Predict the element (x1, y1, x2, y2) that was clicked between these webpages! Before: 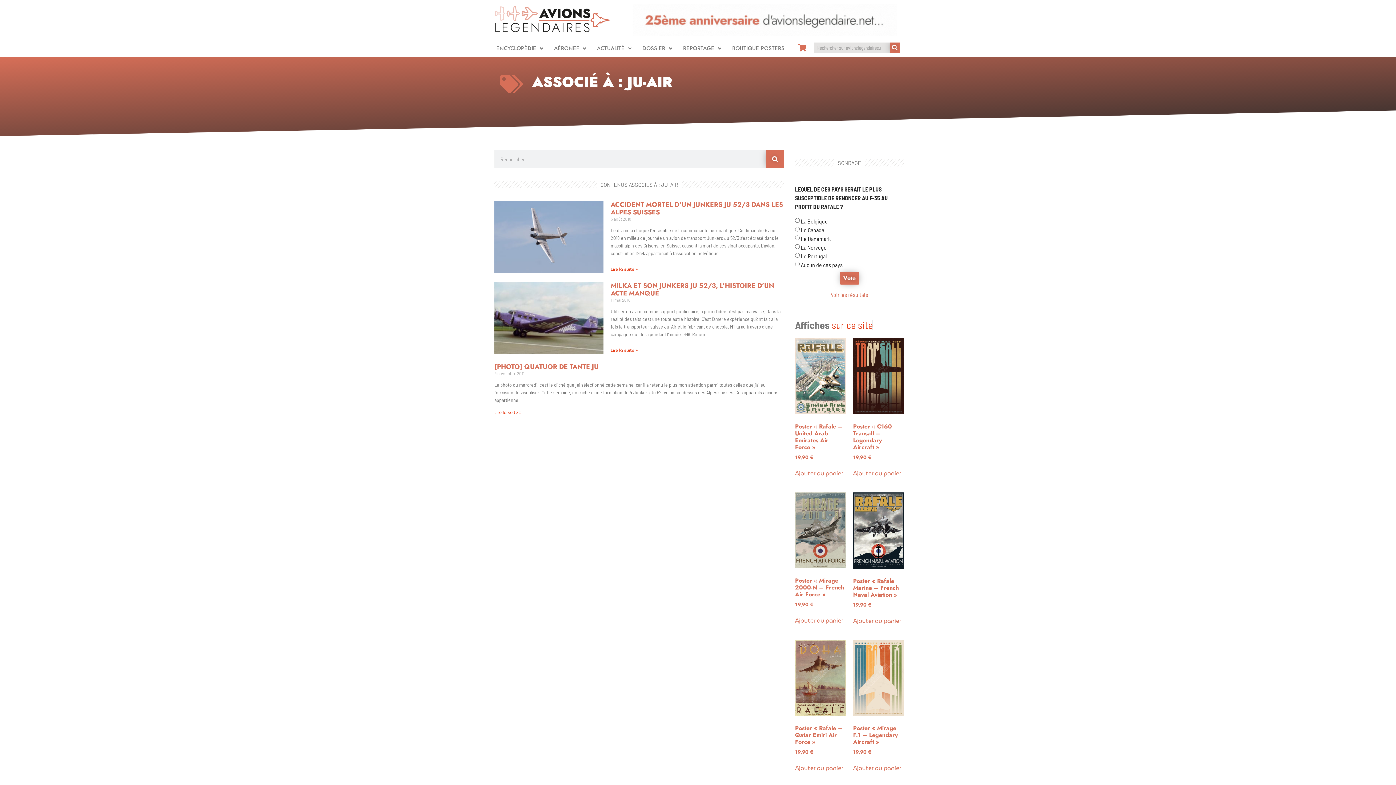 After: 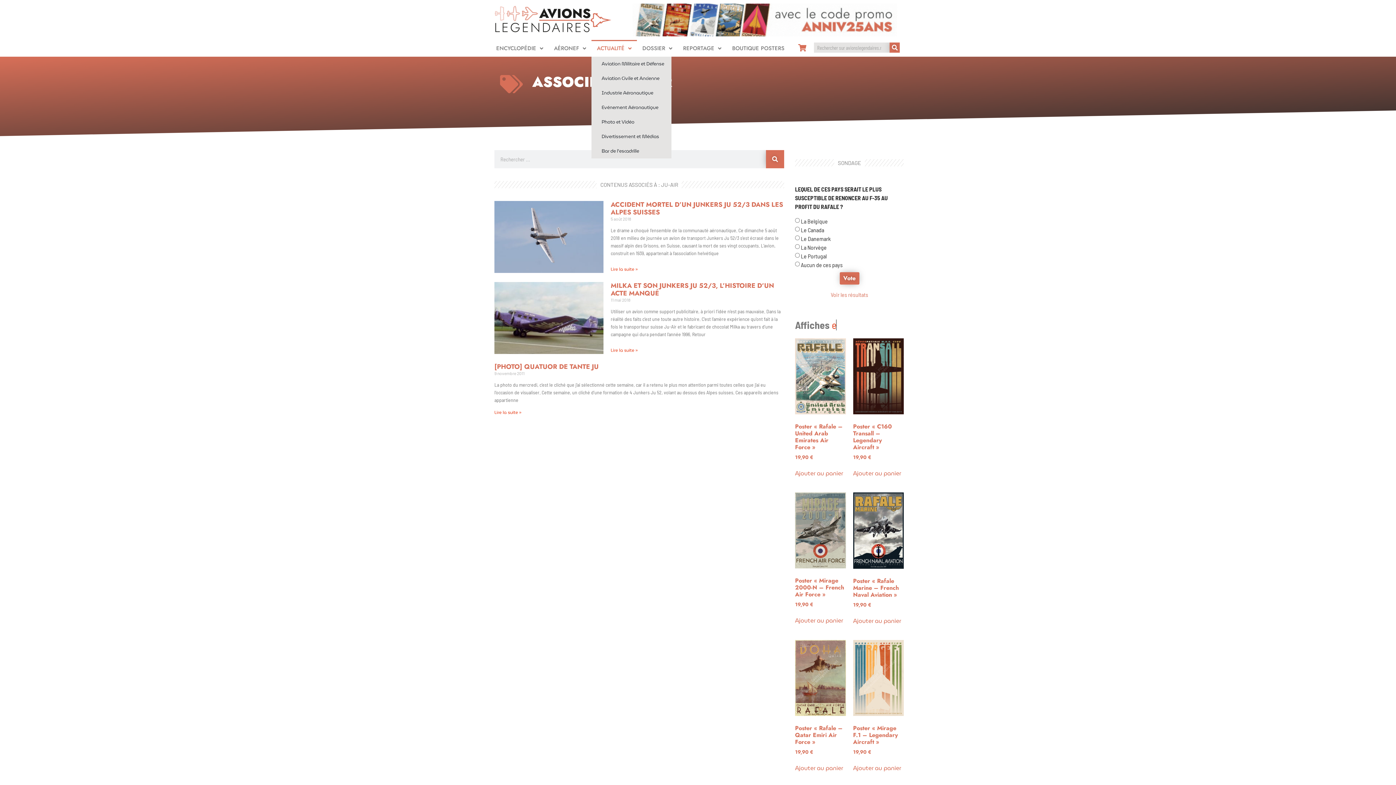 Action: label: ACTUALITÉ bbox: (591, 40, 637, 56)